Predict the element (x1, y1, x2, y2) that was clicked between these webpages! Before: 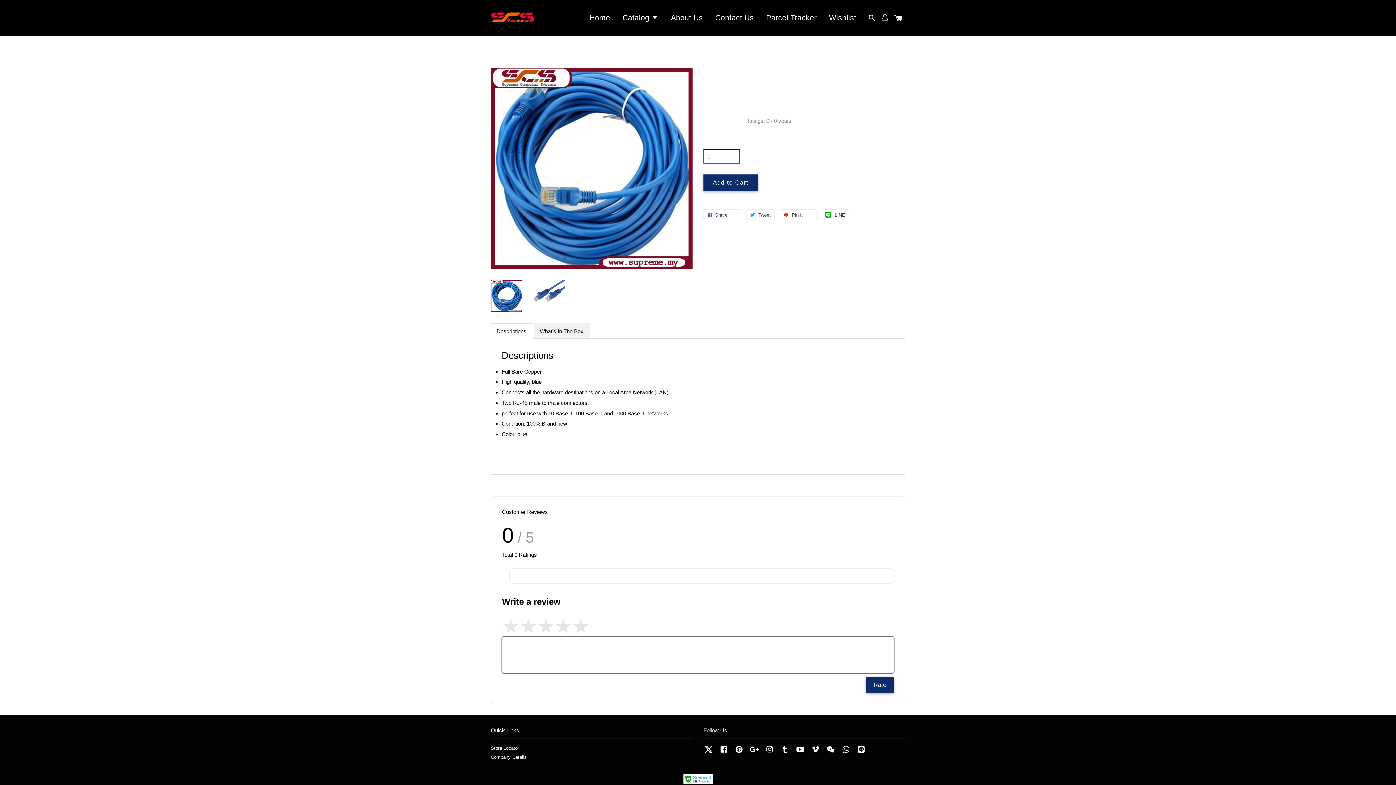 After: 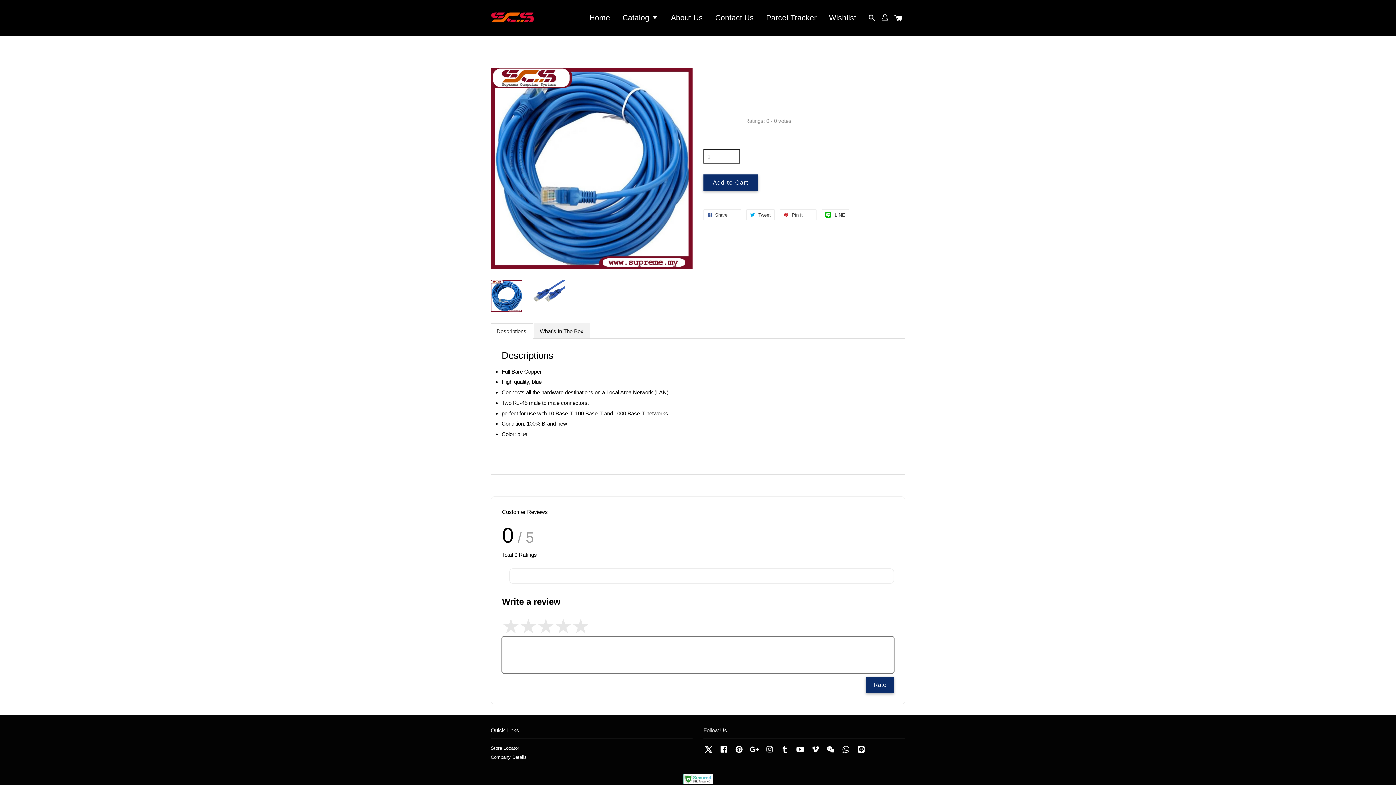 Action: bbox: (764, 750, 774, 756) label: Instagram